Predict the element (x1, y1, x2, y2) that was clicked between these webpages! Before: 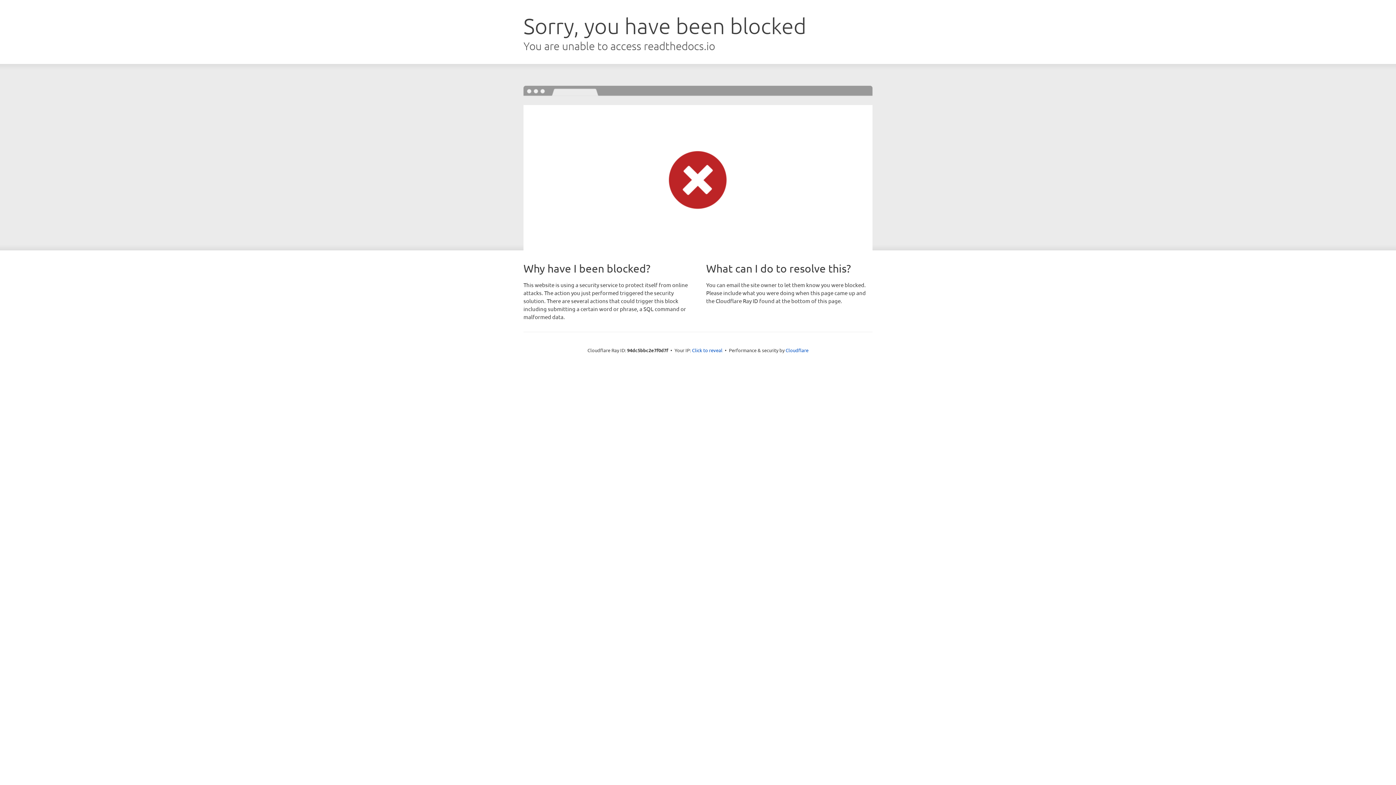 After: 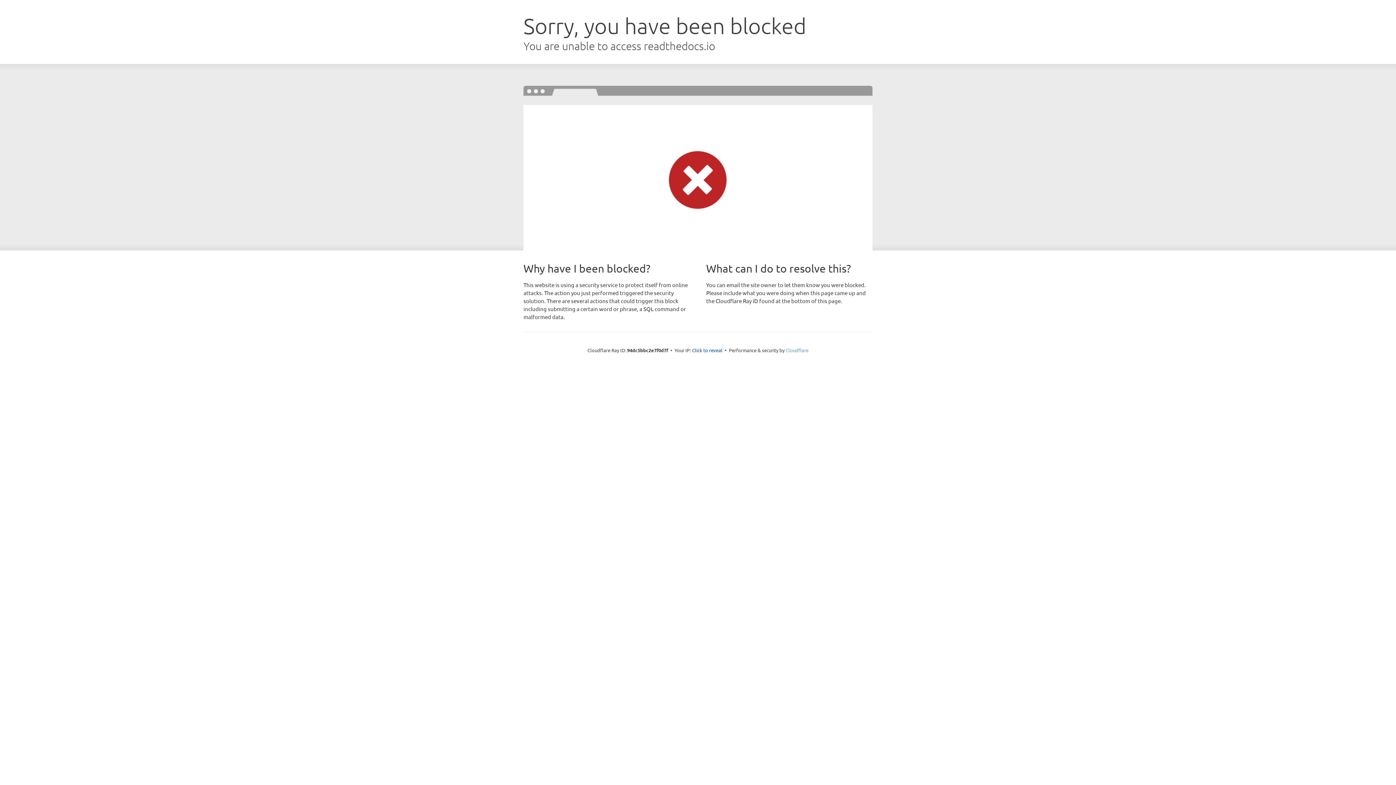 Action: bbox: (785, 347, 808, 353) label: Cloudflare